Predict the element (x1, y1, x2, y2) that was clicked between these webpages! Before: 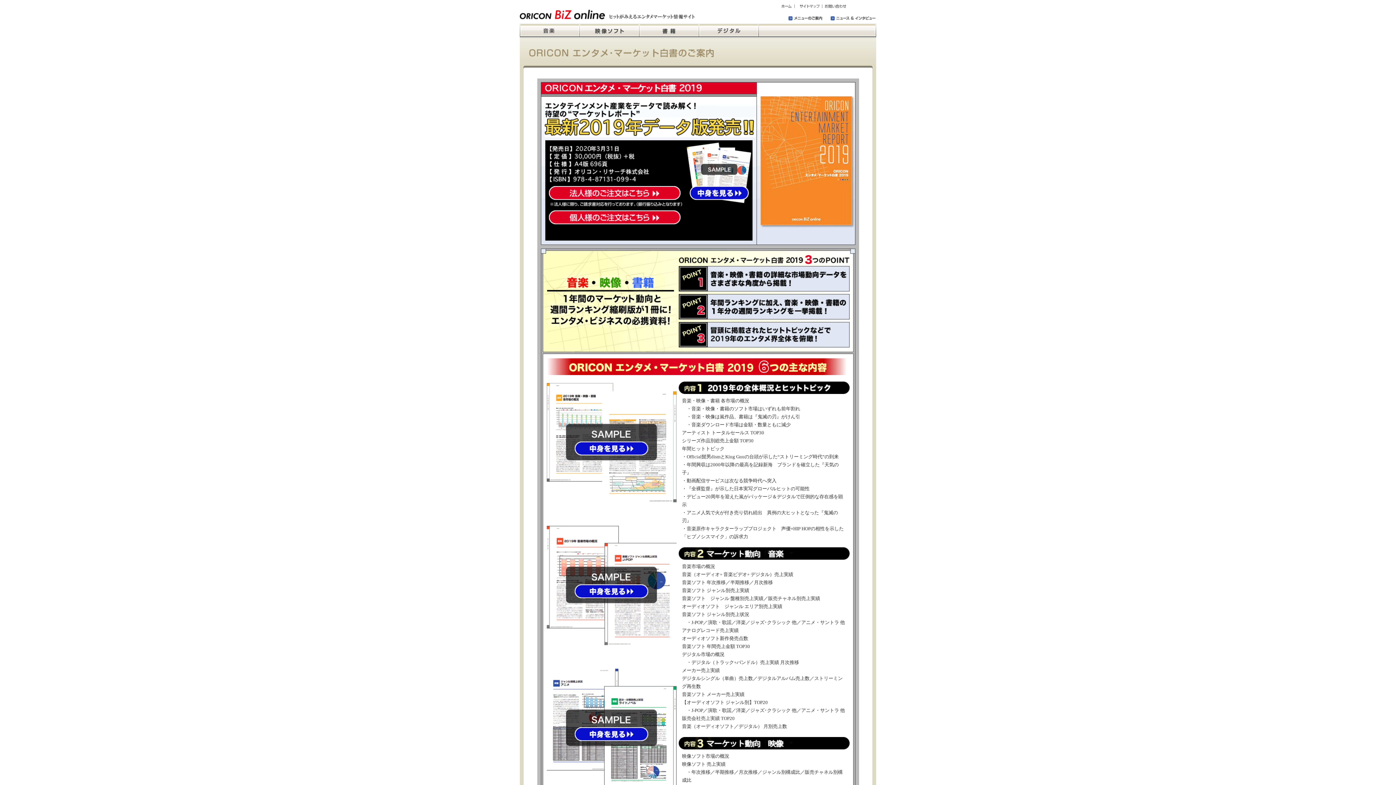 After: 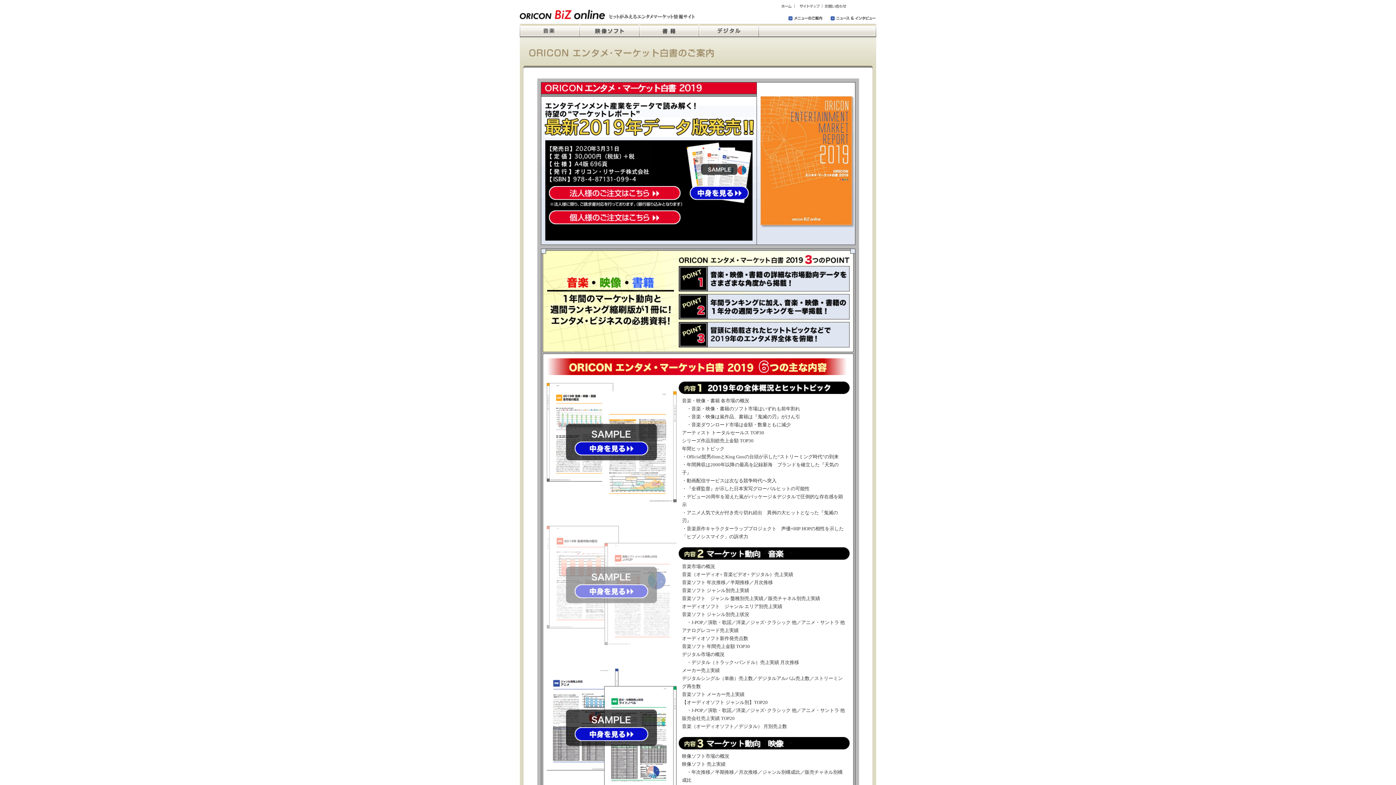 Action: bbox: (546, 665, 676, 670)